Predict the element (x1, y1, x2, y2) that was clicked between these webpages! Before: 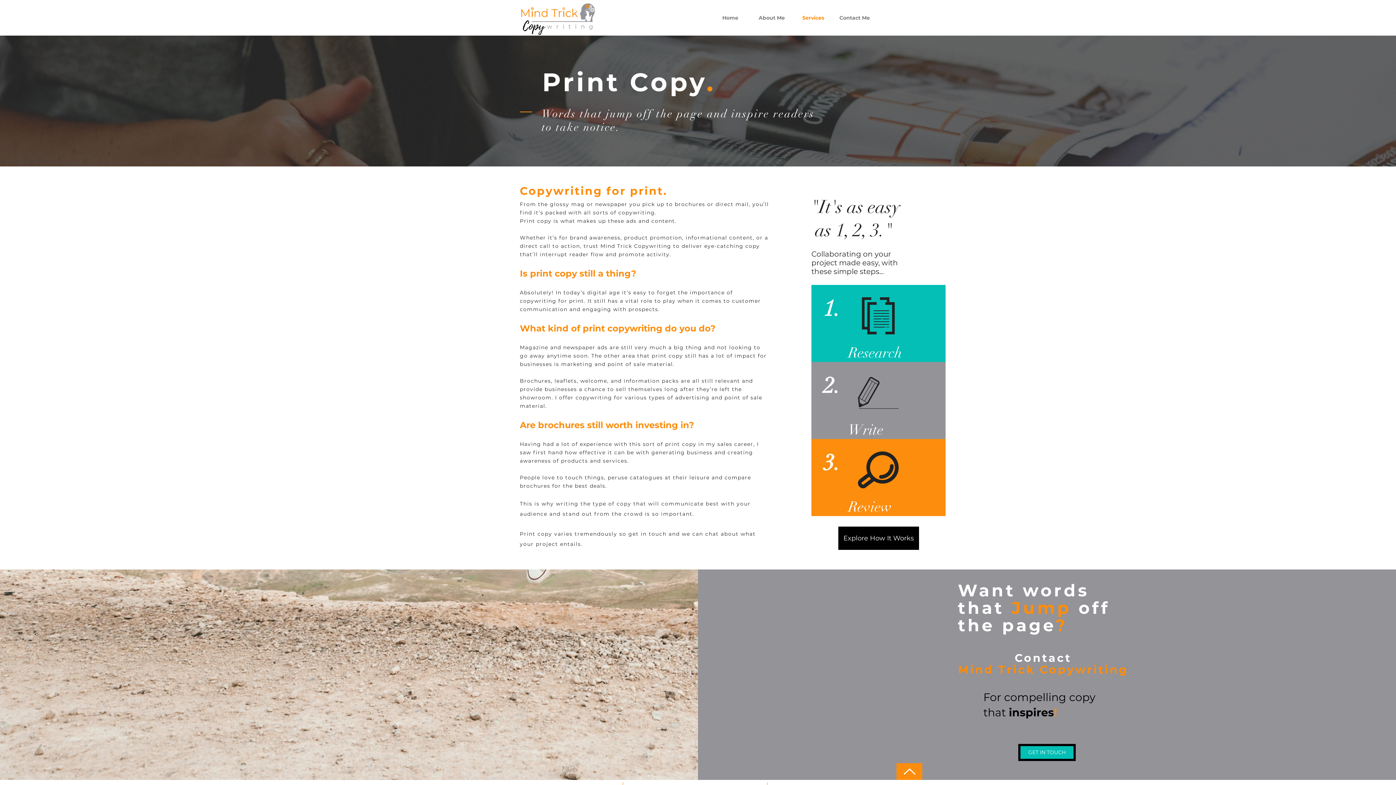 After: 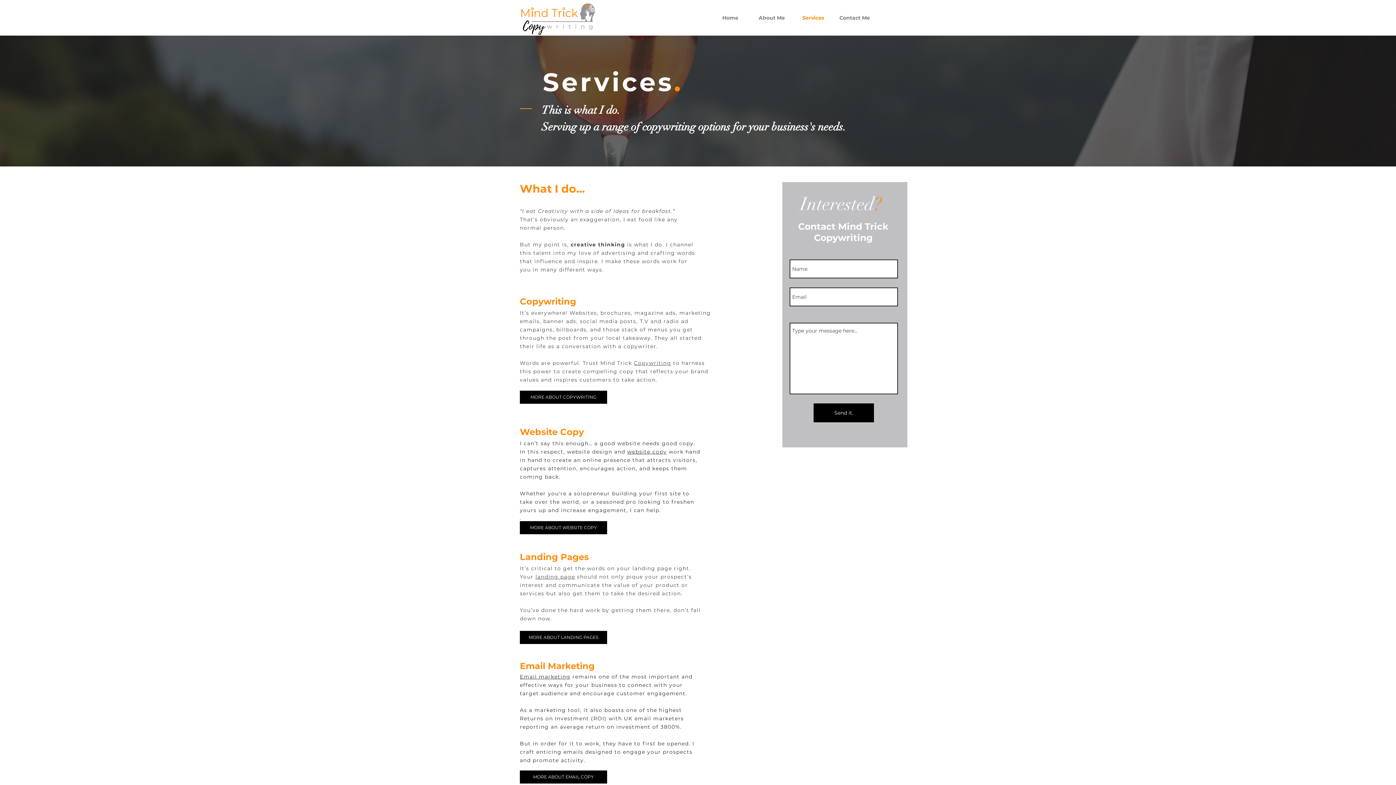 Action: bbox: (792, 10, 834, 24) label: Services